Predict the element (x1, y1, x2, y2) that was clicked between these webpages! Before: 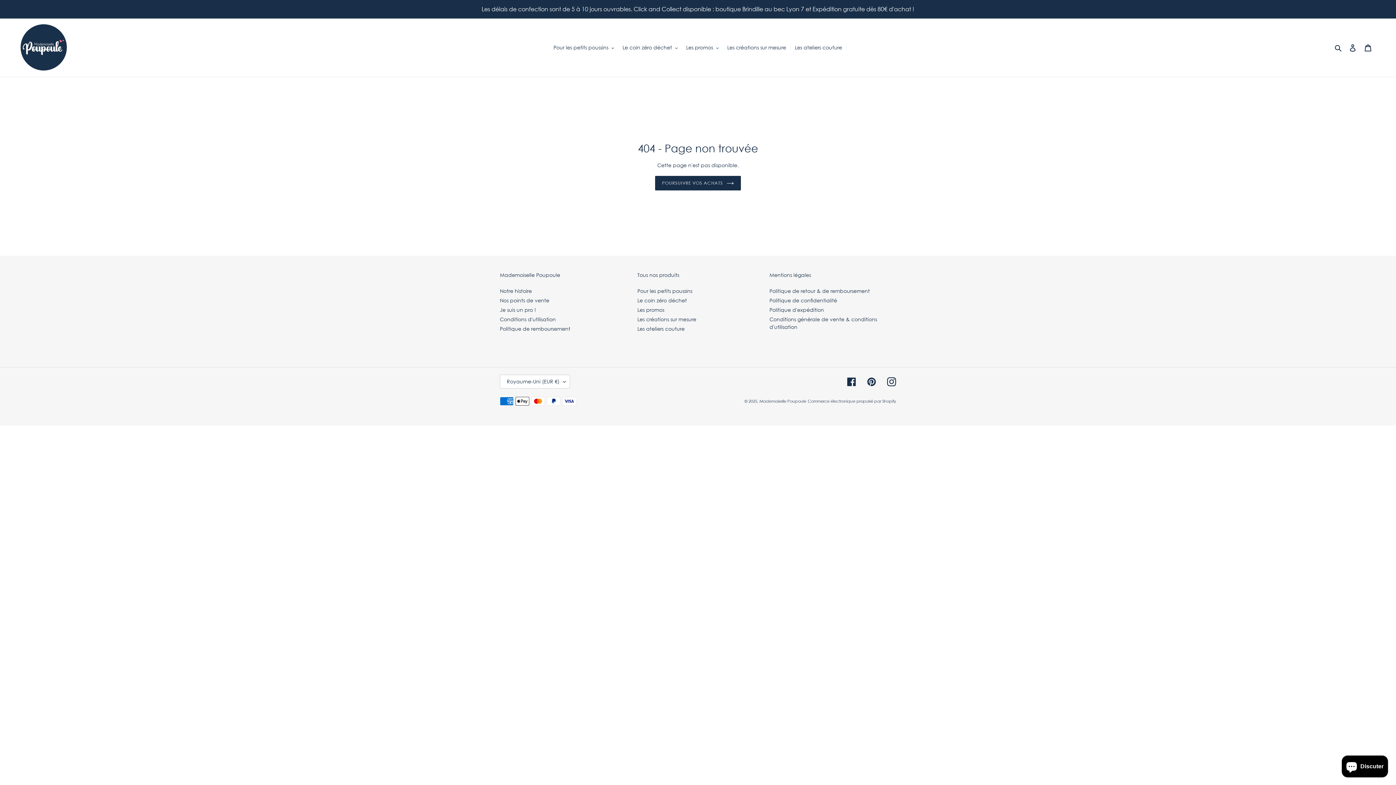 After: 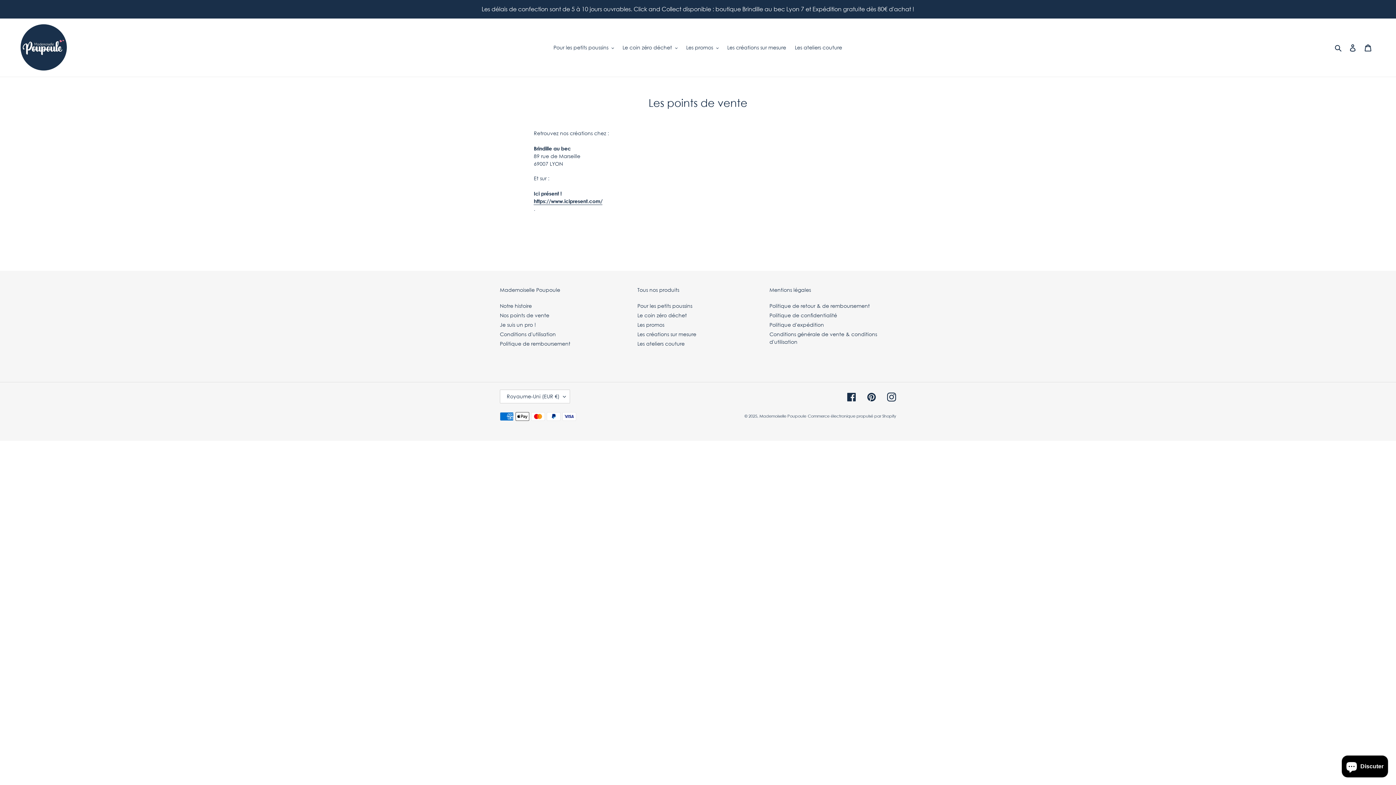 Action: label: Nos points de vente bbox: (500, 297, 549, 303)